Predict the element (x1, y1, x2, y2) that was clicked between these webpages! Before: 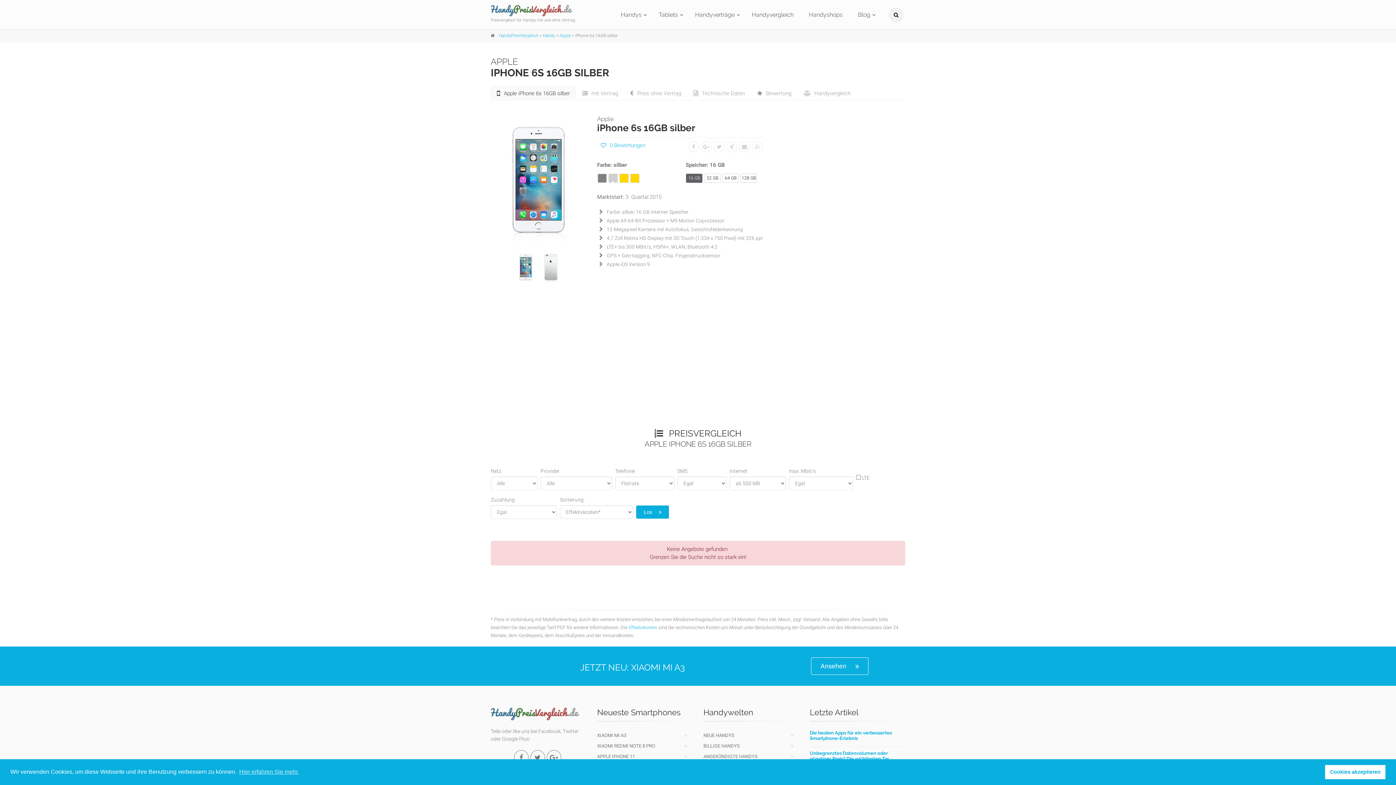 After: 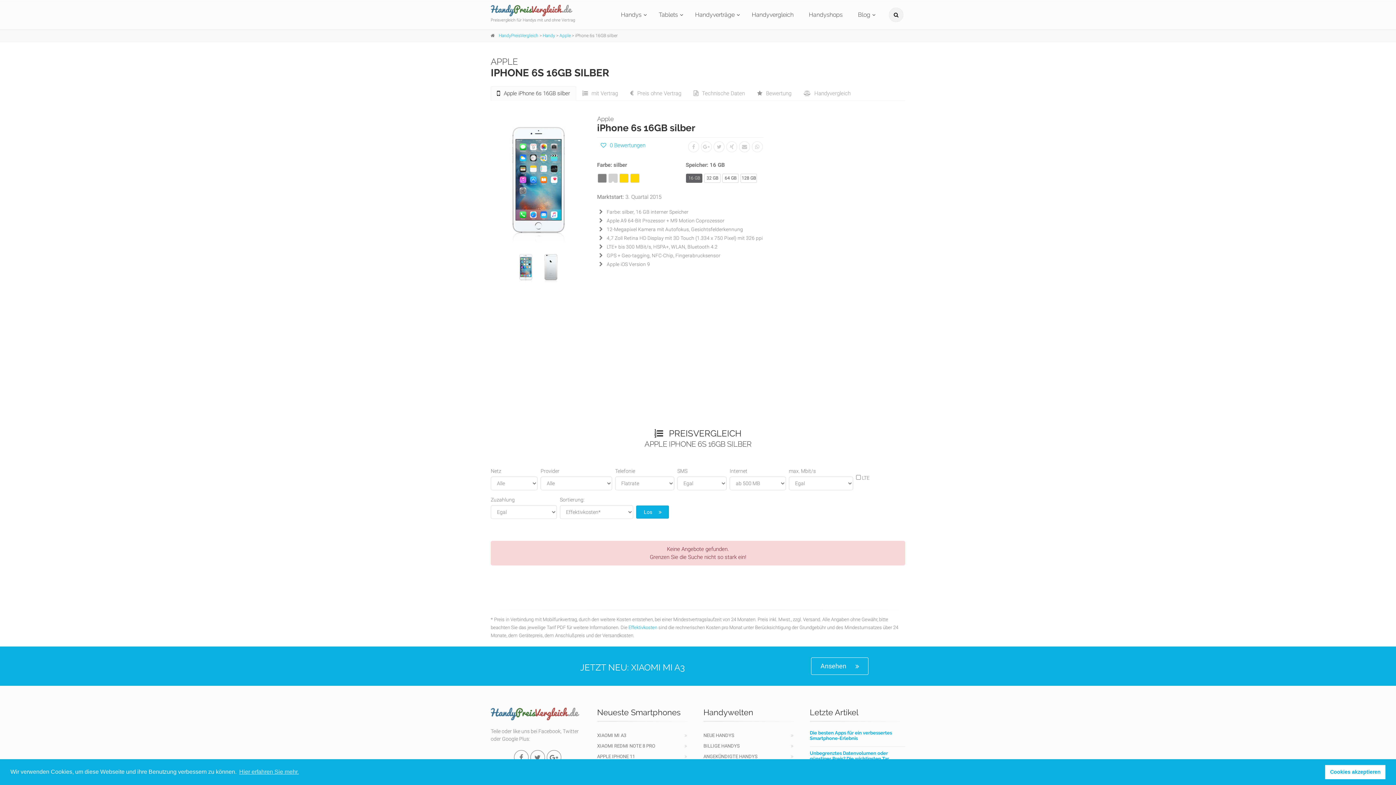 Action: label: 16 GB
16 GB bbox: (686, 173, 702, 182)